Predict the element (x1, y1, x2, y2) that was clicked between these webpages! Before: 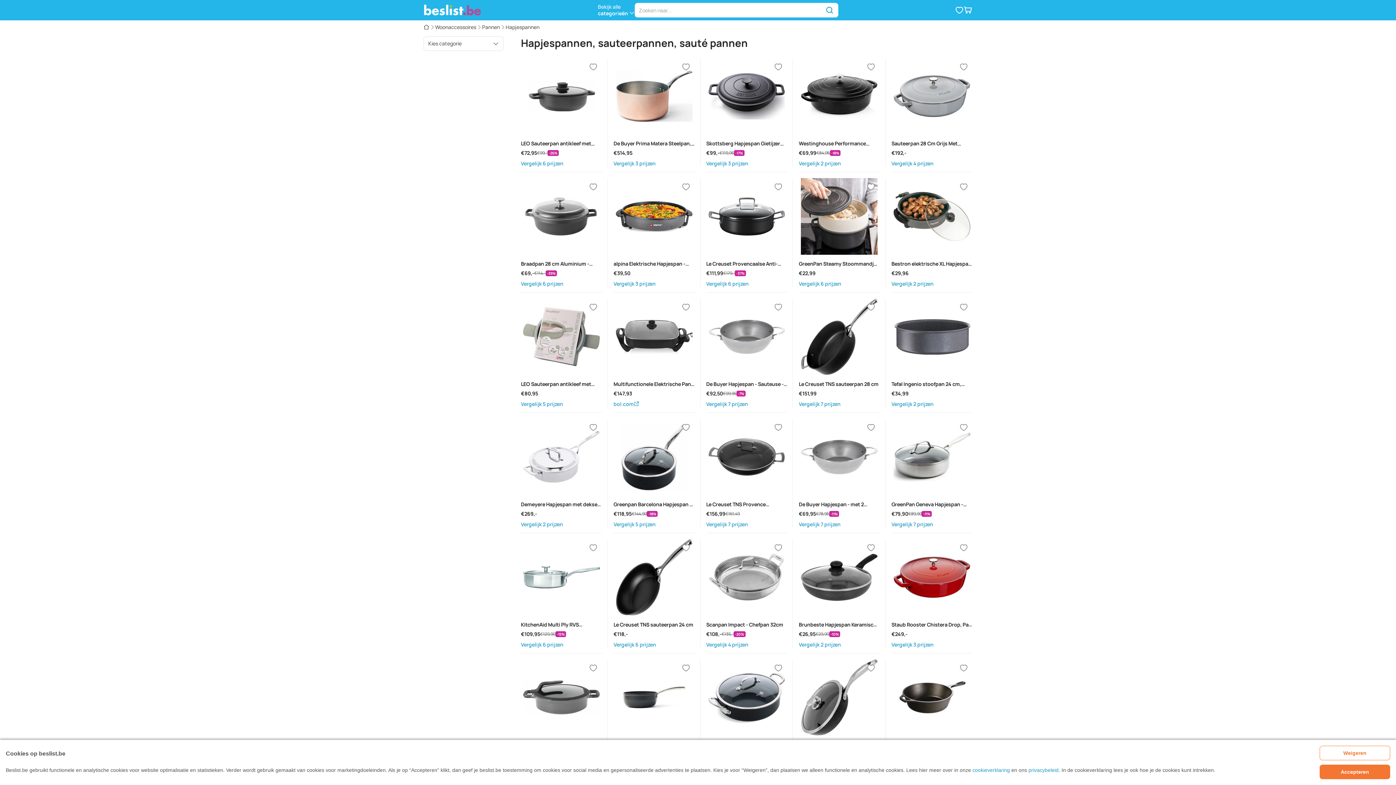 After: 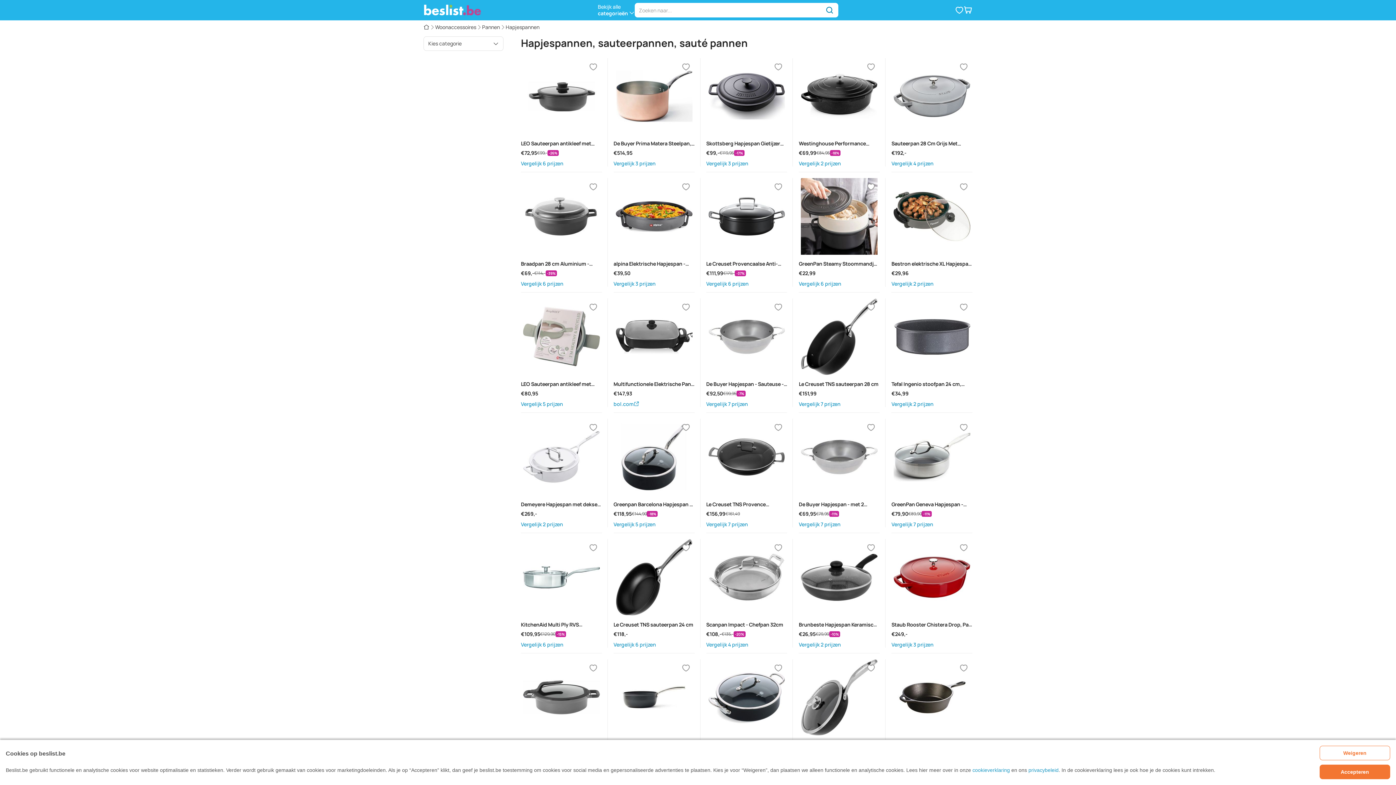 Action: bbox: (823, 2, 838, 17)